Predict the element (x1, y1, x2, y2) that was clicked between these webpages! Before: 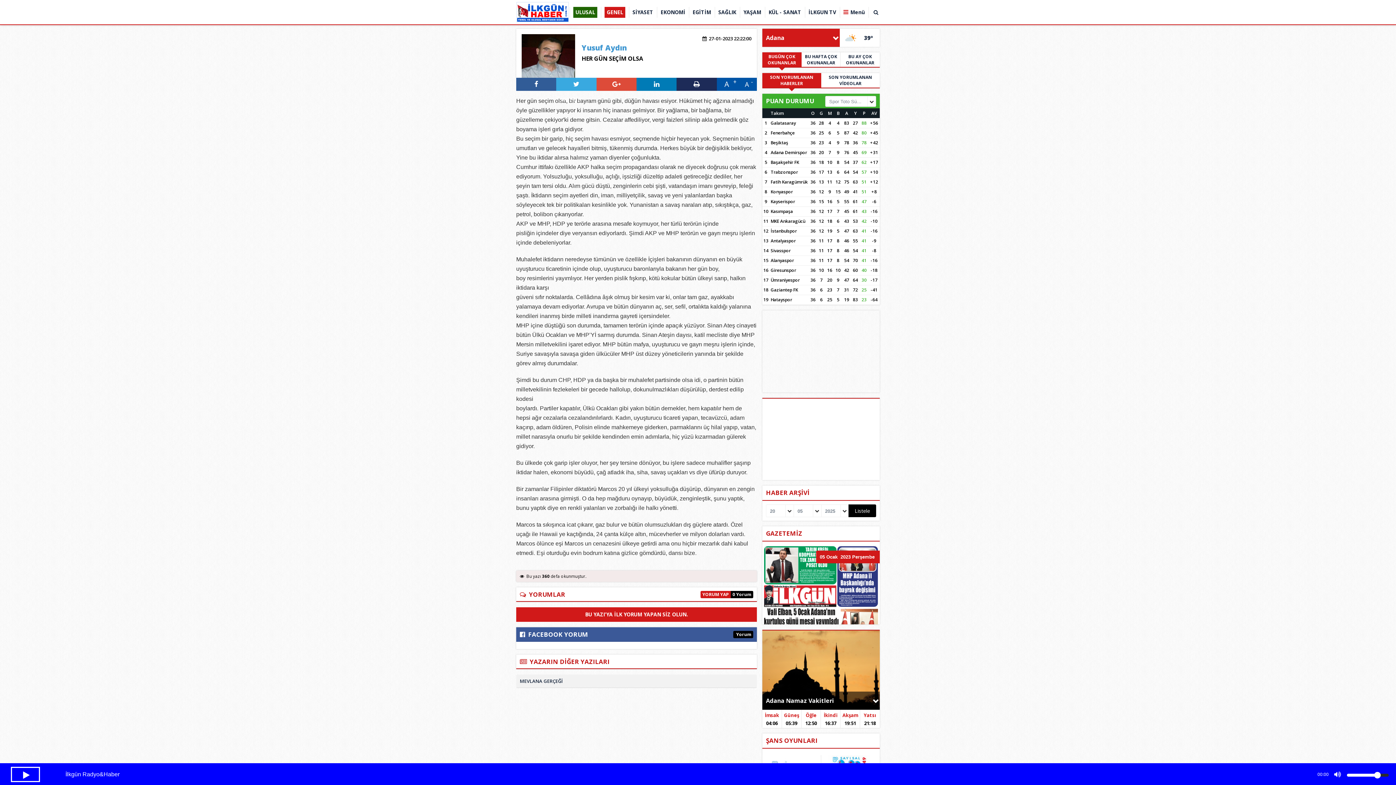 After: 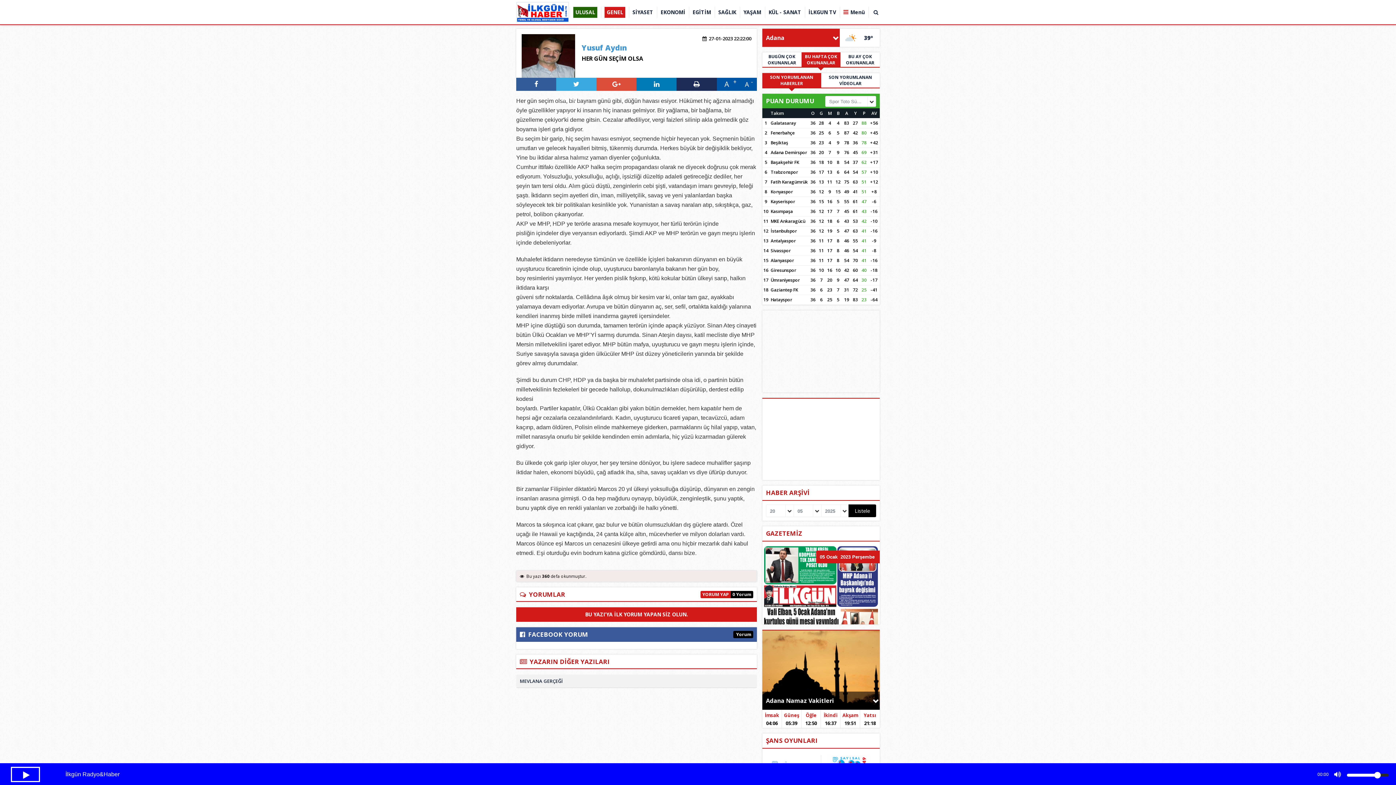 Action: bbox: (801, 52, 840, 66) label: BU HAFTA ÇOK OKUNANLAR